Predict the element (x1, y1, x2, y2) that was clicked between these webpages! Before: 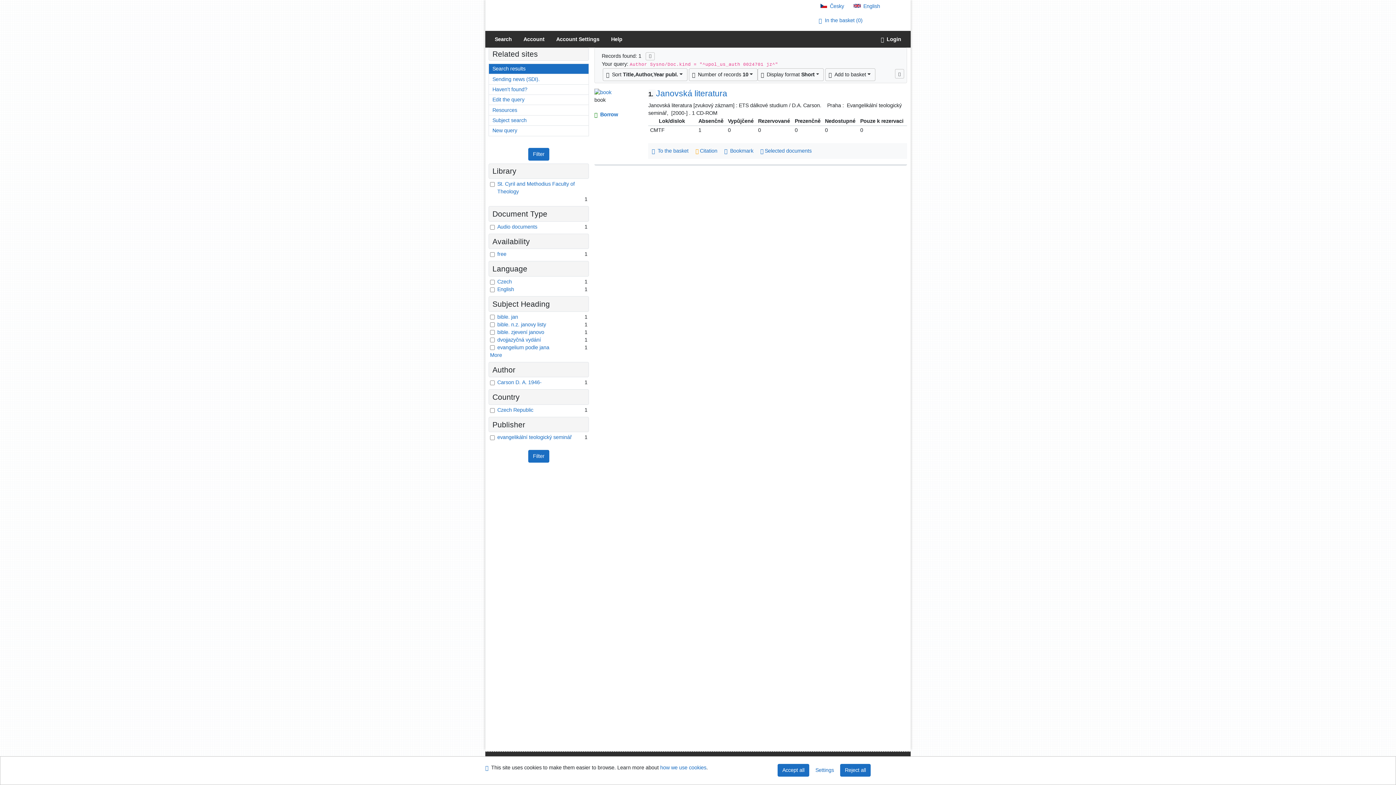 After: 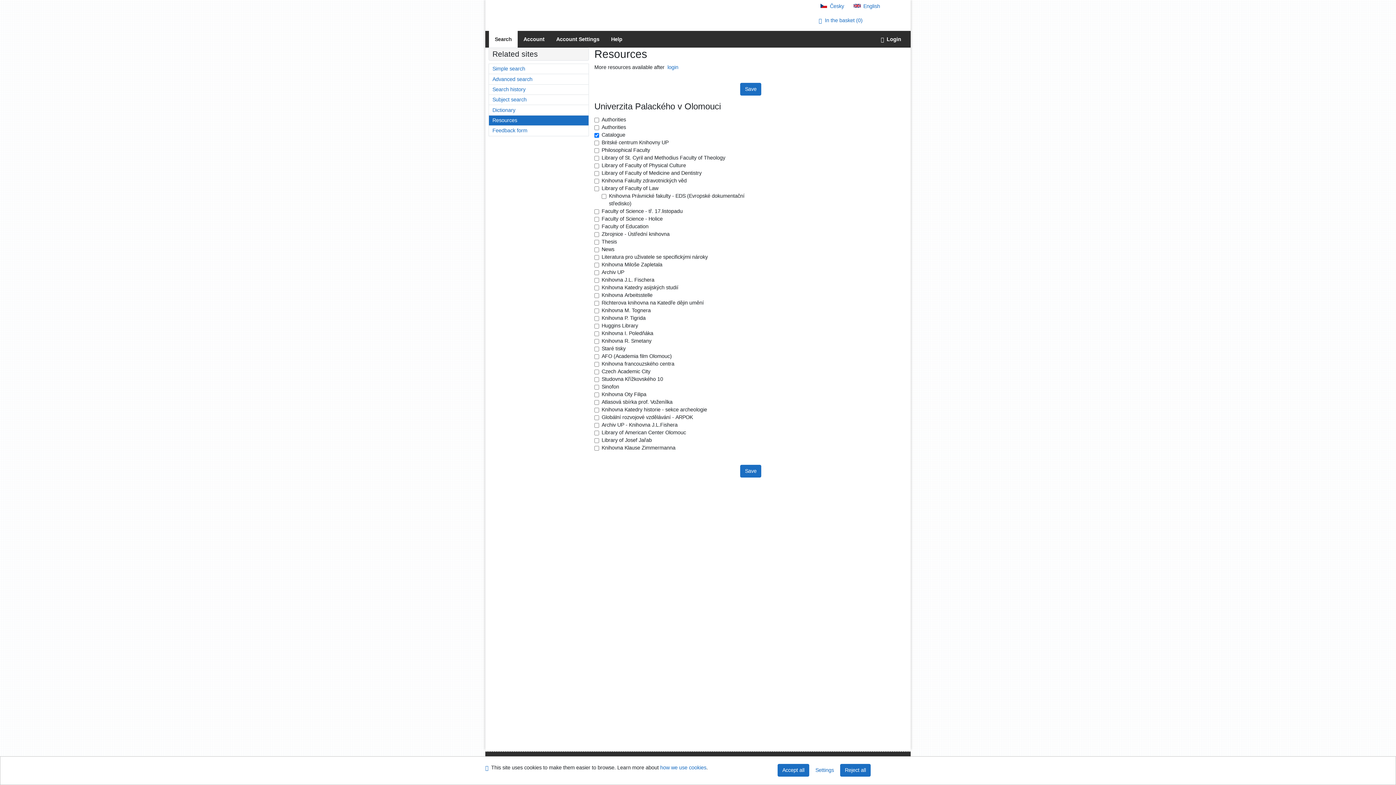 Action: bbox: (489, 105, 588, 115) label: More resources to search and links to external resources